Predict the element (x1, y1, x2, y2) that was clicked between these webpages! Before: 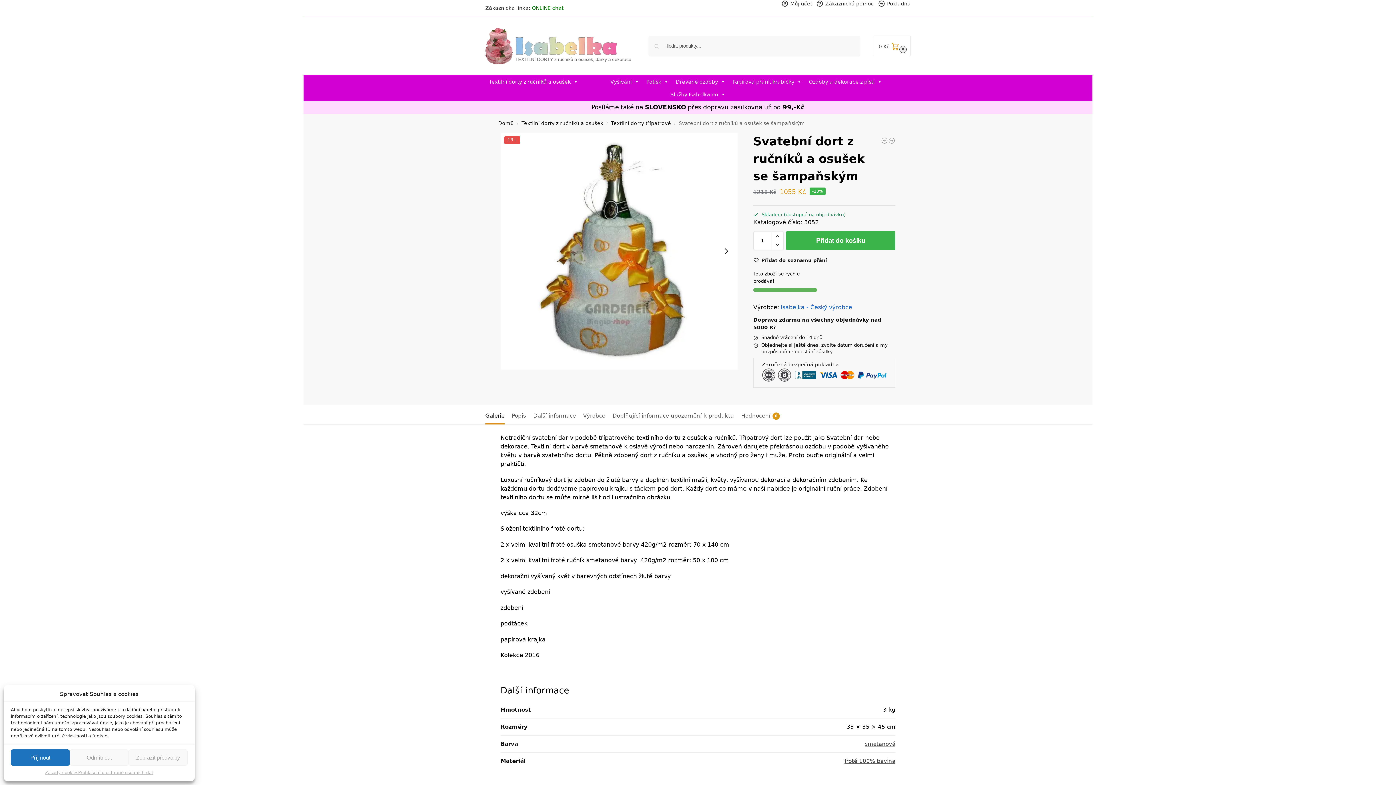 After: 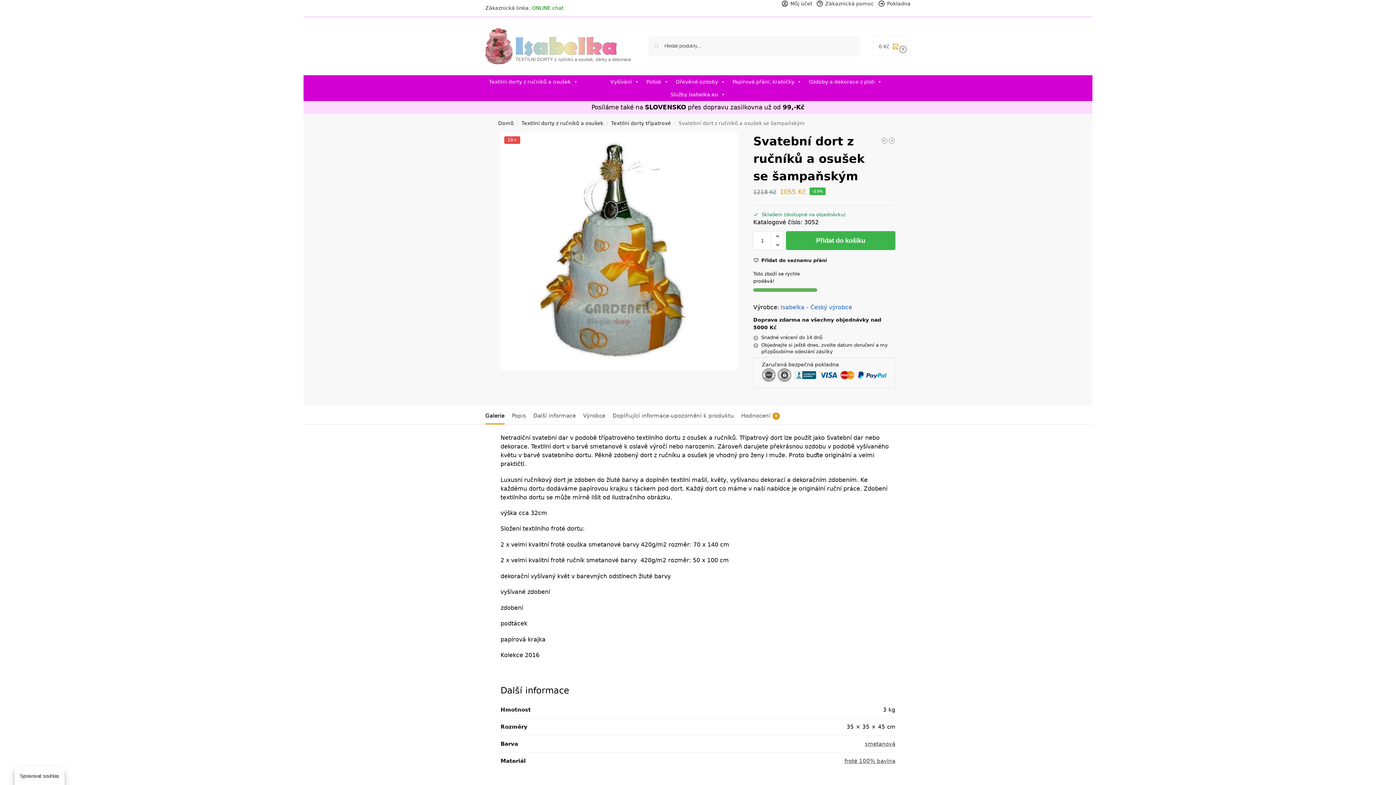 Action: label: Odmítnout bbox: (69, 749, 128, 766)